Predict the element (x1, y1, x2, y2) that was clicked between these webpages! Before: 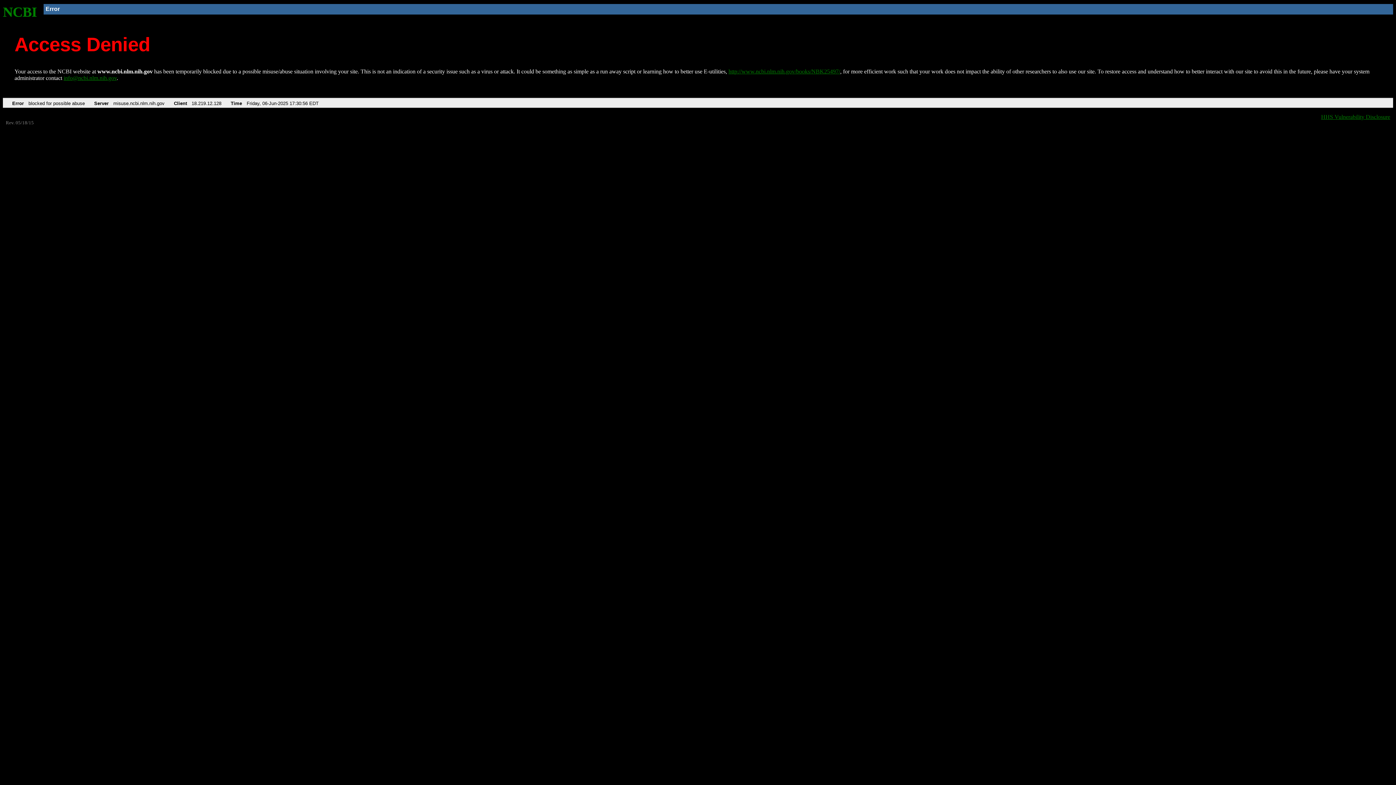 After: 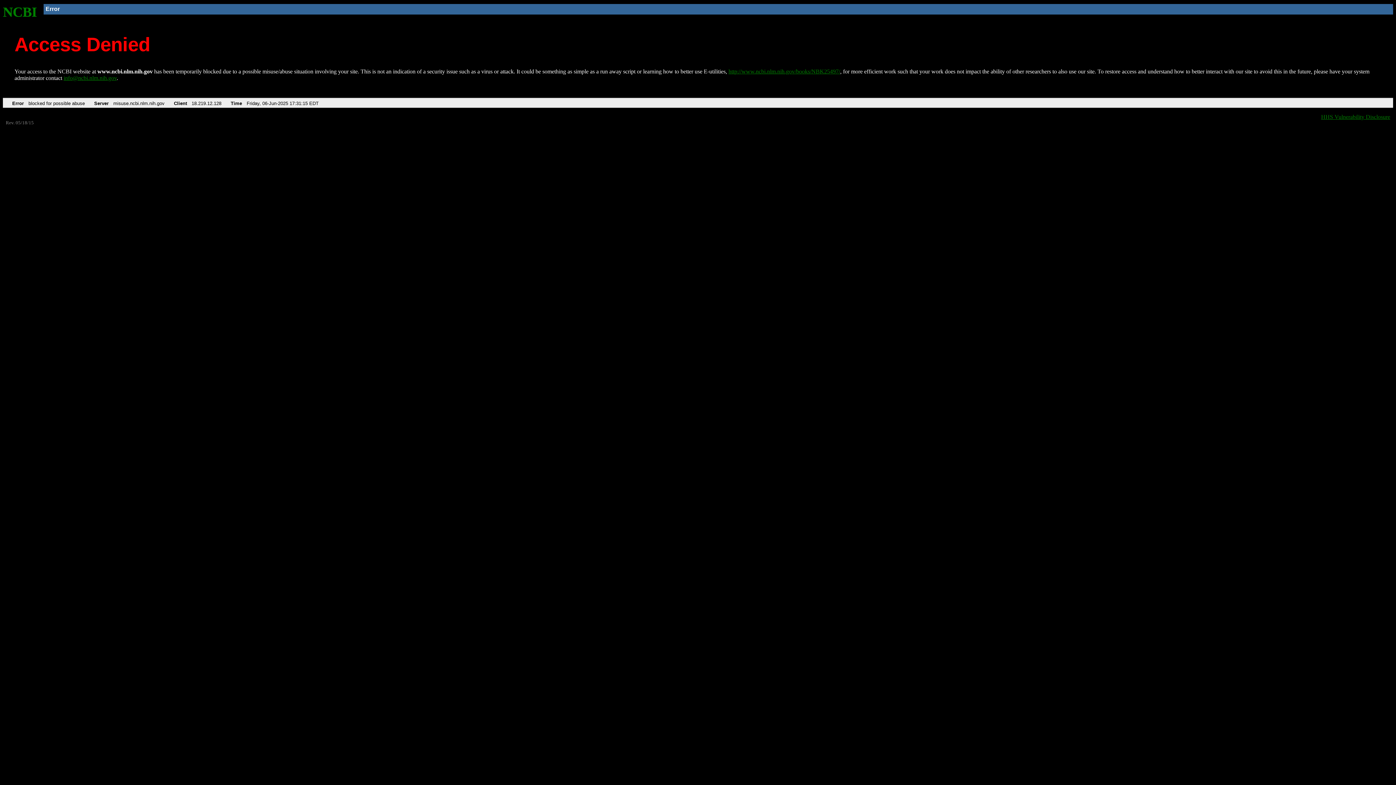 Action: bbox: (2, 4, 37, 19) label: NCBI